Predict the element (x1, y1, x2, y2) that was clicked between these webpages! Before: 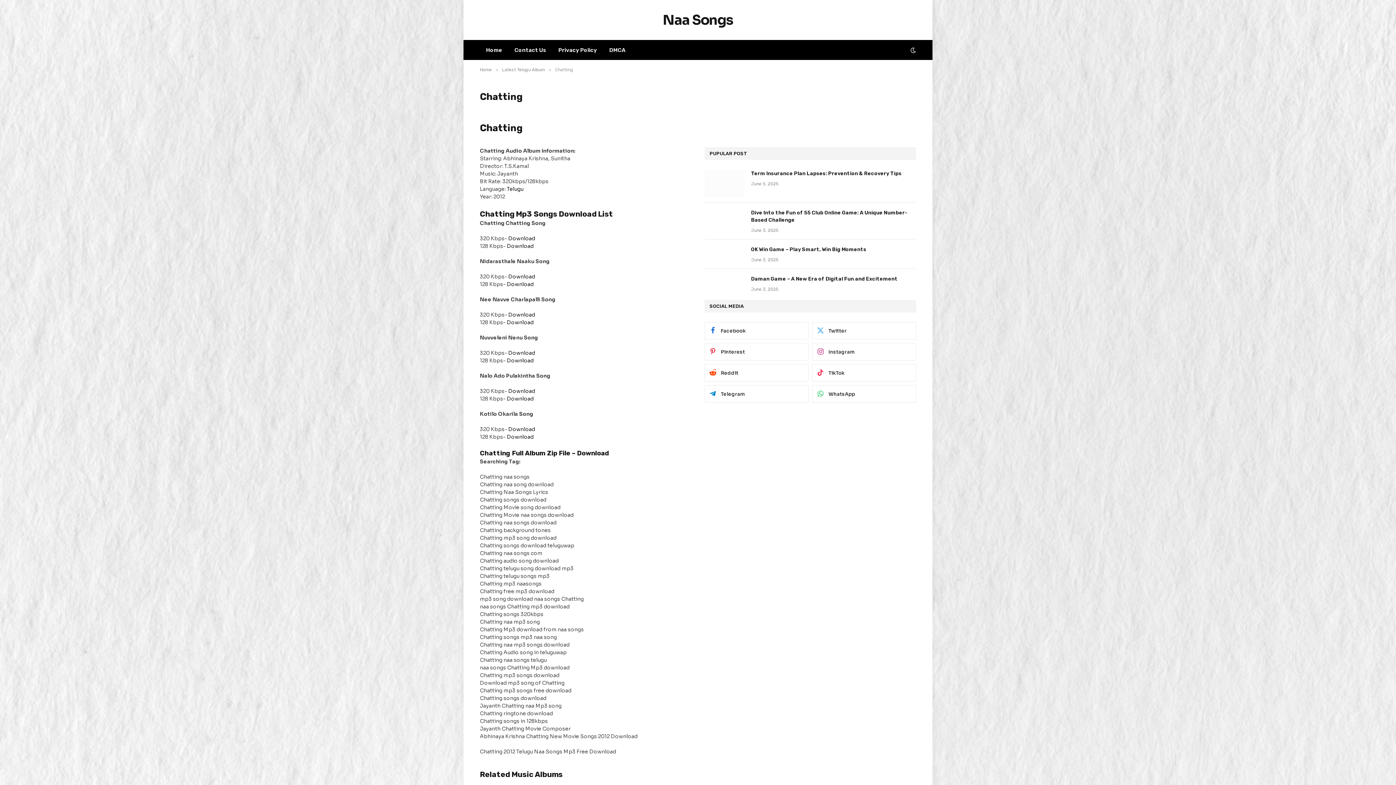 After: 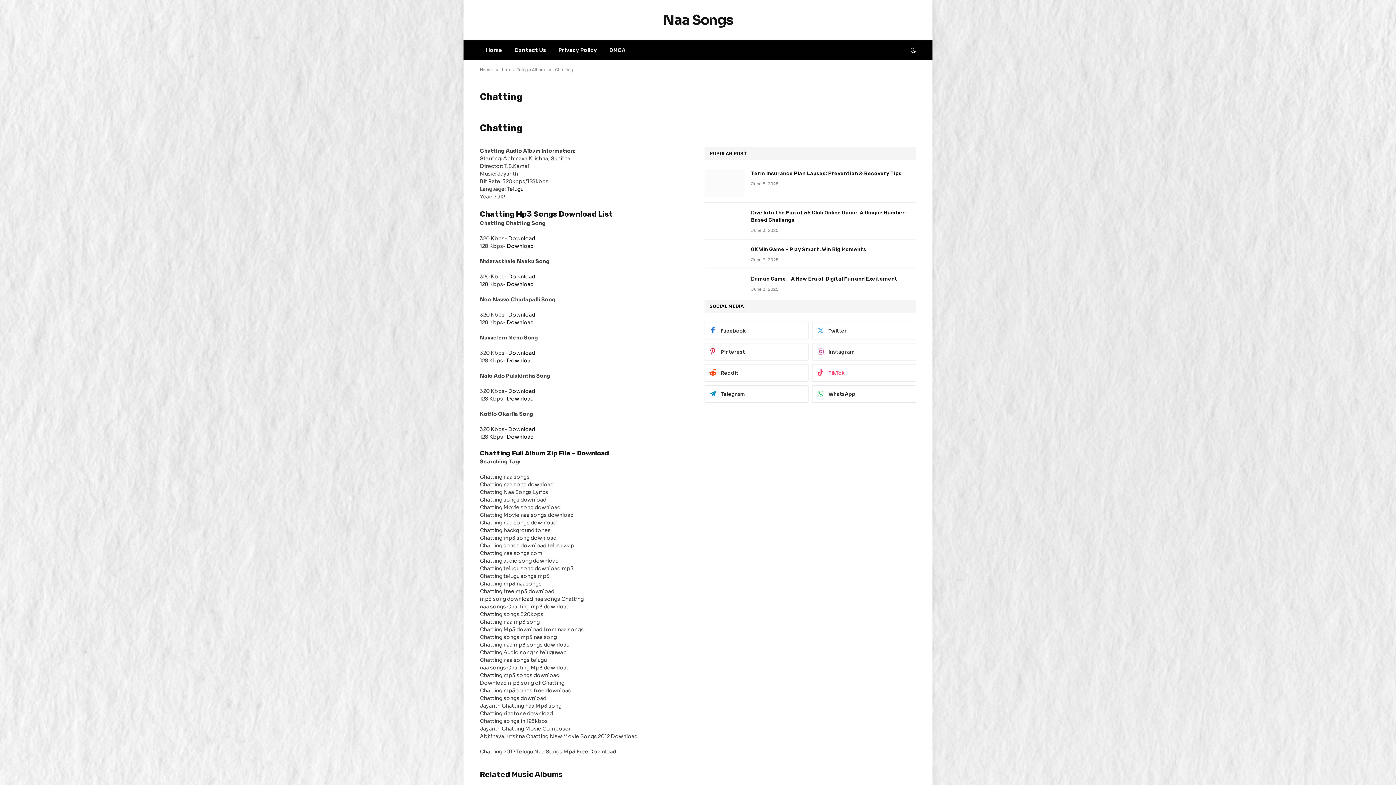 Action: label: TikTok bbox: (812, 364, 916, 381)